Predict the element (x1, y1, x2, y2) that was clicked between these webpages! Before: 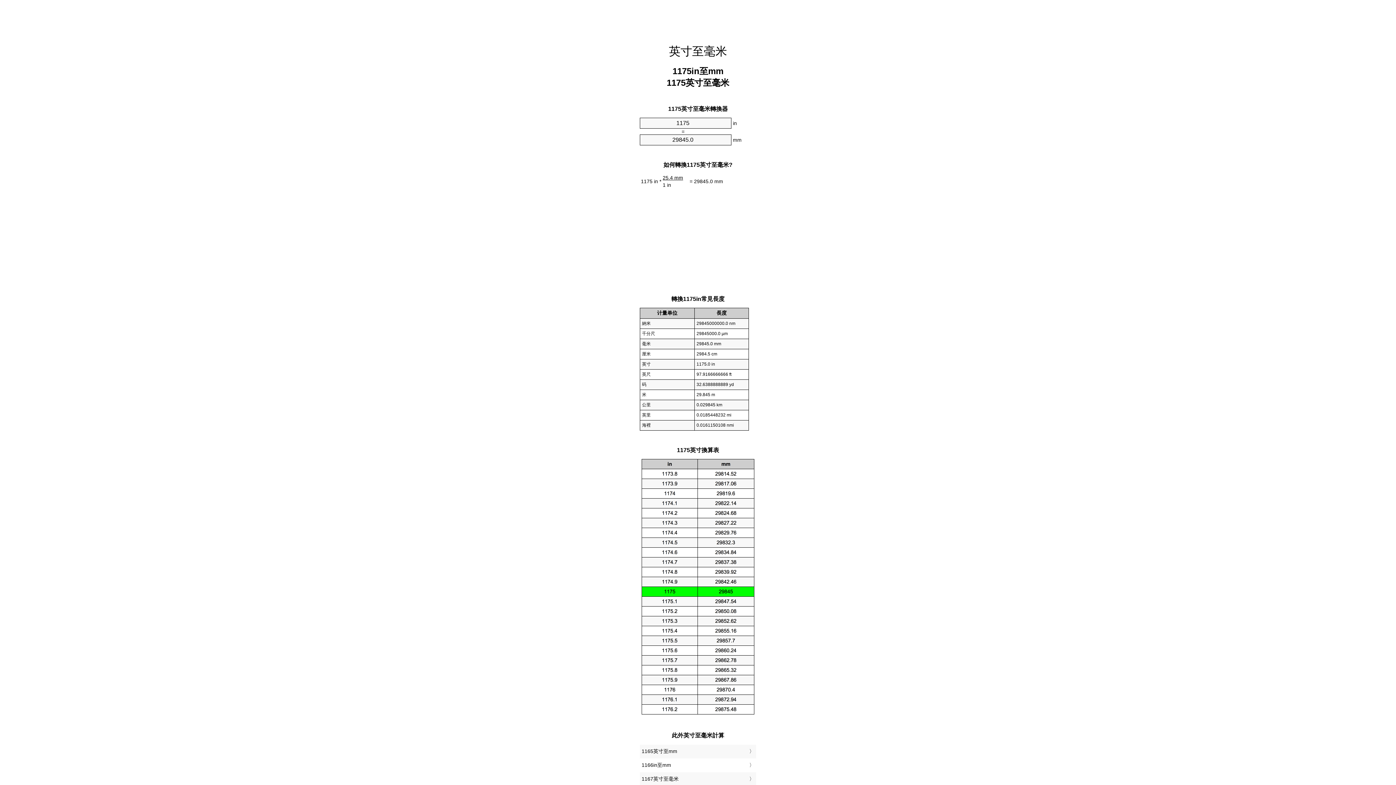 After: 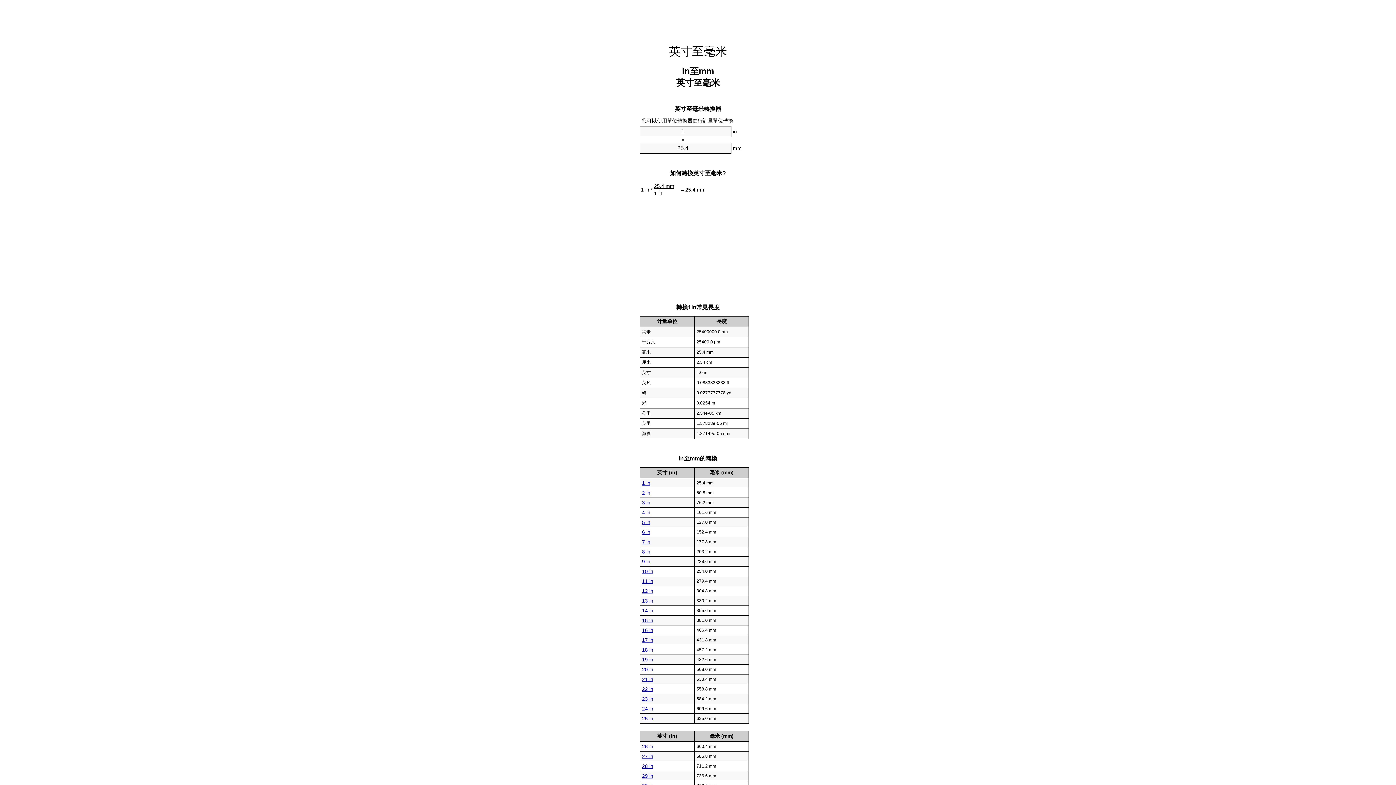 Action: label: 英寸至毫米 bbox: (669, 44, 727, 57)